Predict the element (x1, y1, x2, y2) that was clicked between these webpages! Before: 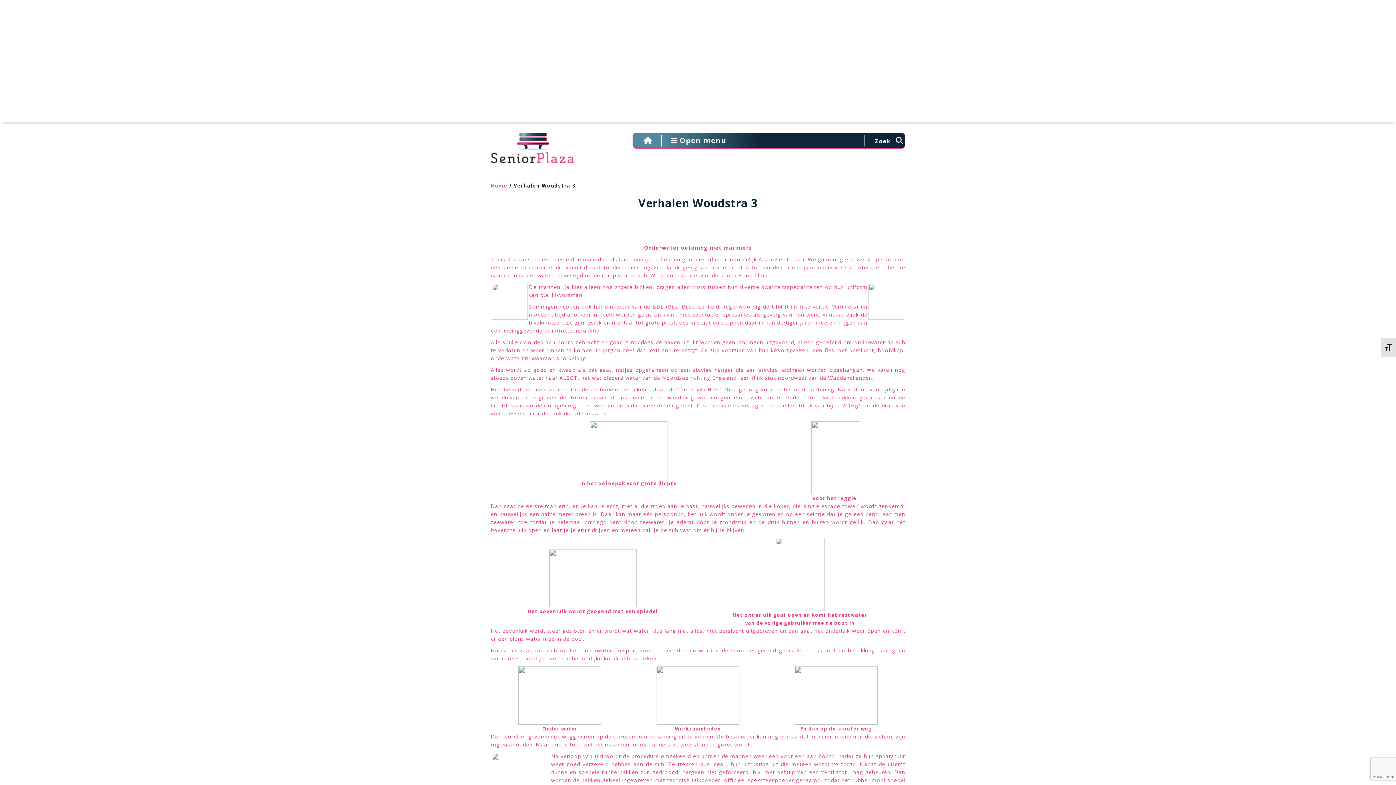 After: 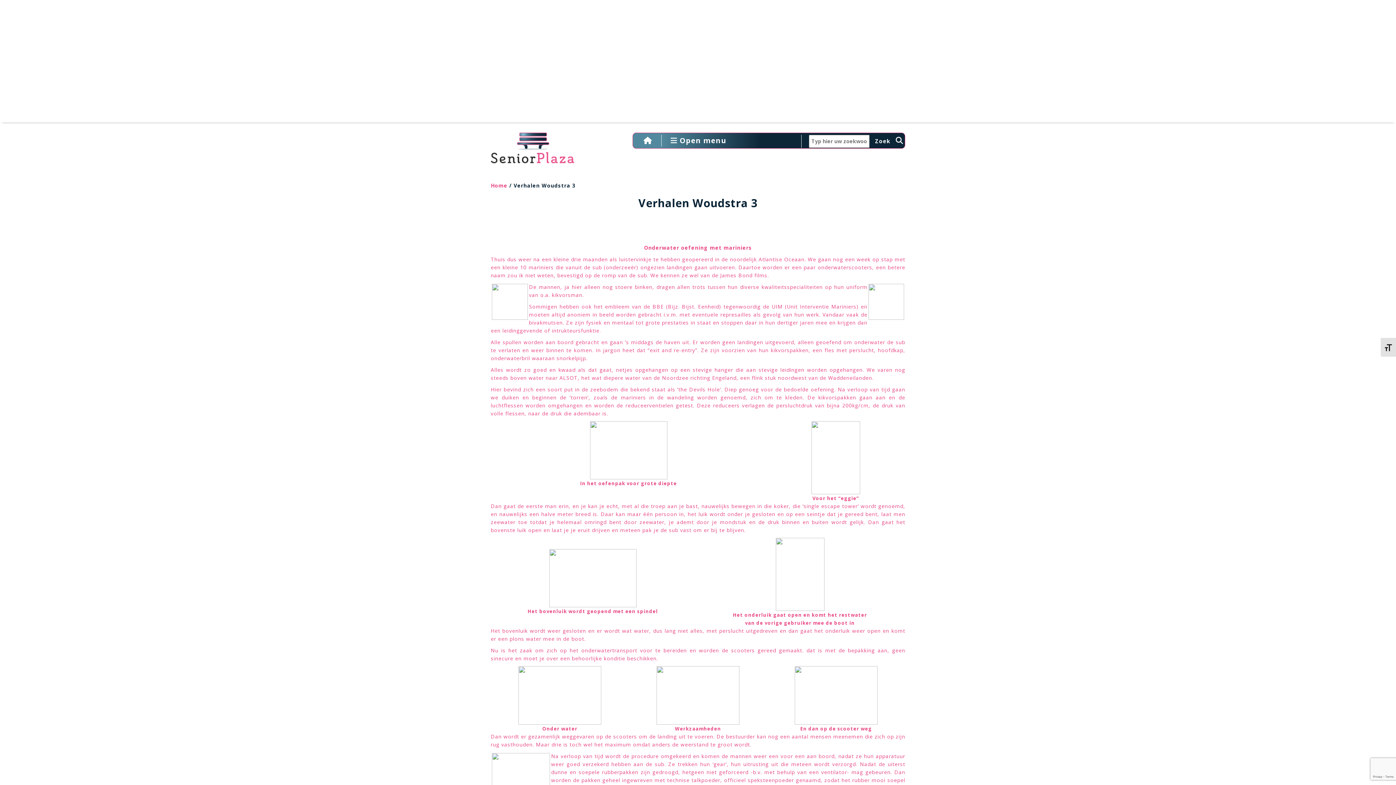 Action: bbox: (872, 135, 903, 145) label: Zoek 